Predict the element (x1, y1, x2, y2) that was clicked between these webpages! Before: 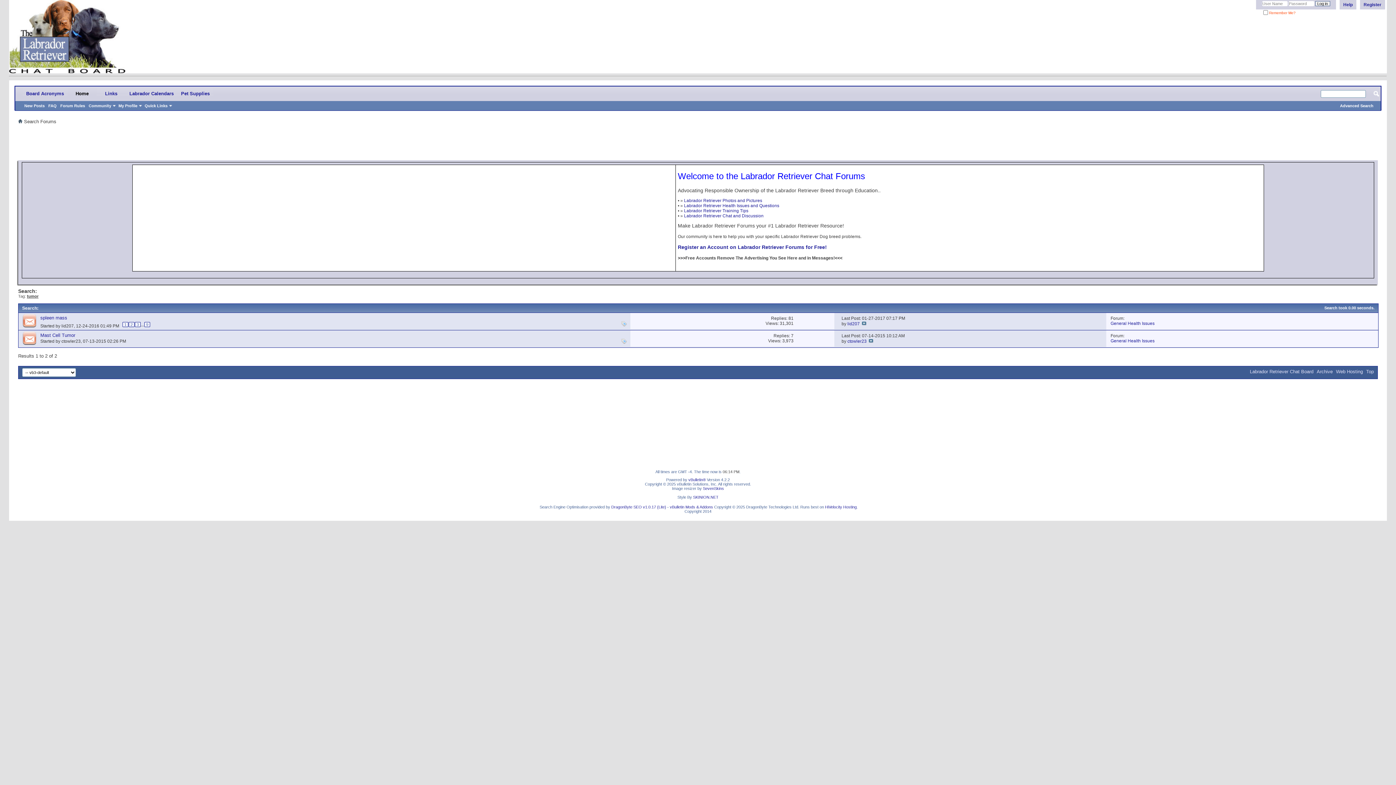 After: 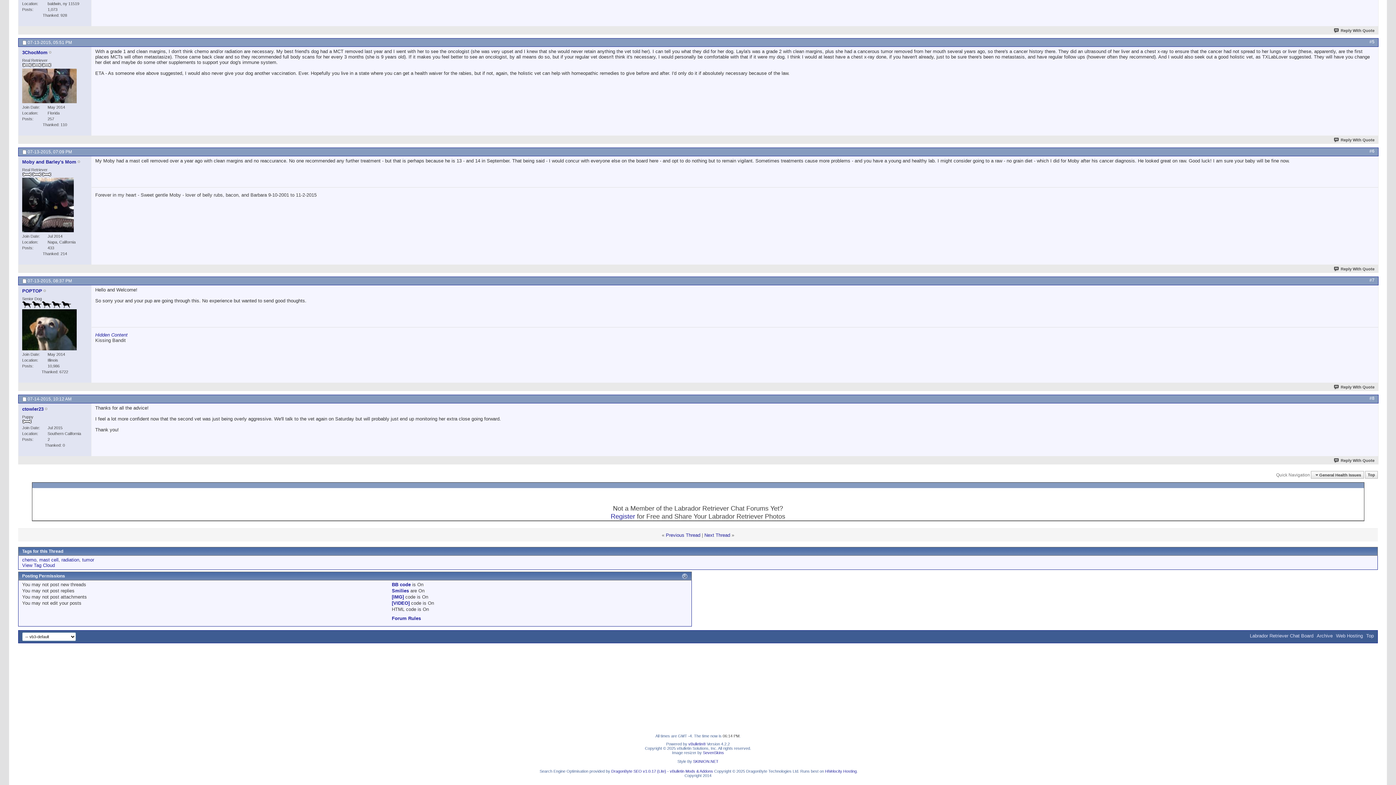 Action: bbox: (869, 338, 873, 343)